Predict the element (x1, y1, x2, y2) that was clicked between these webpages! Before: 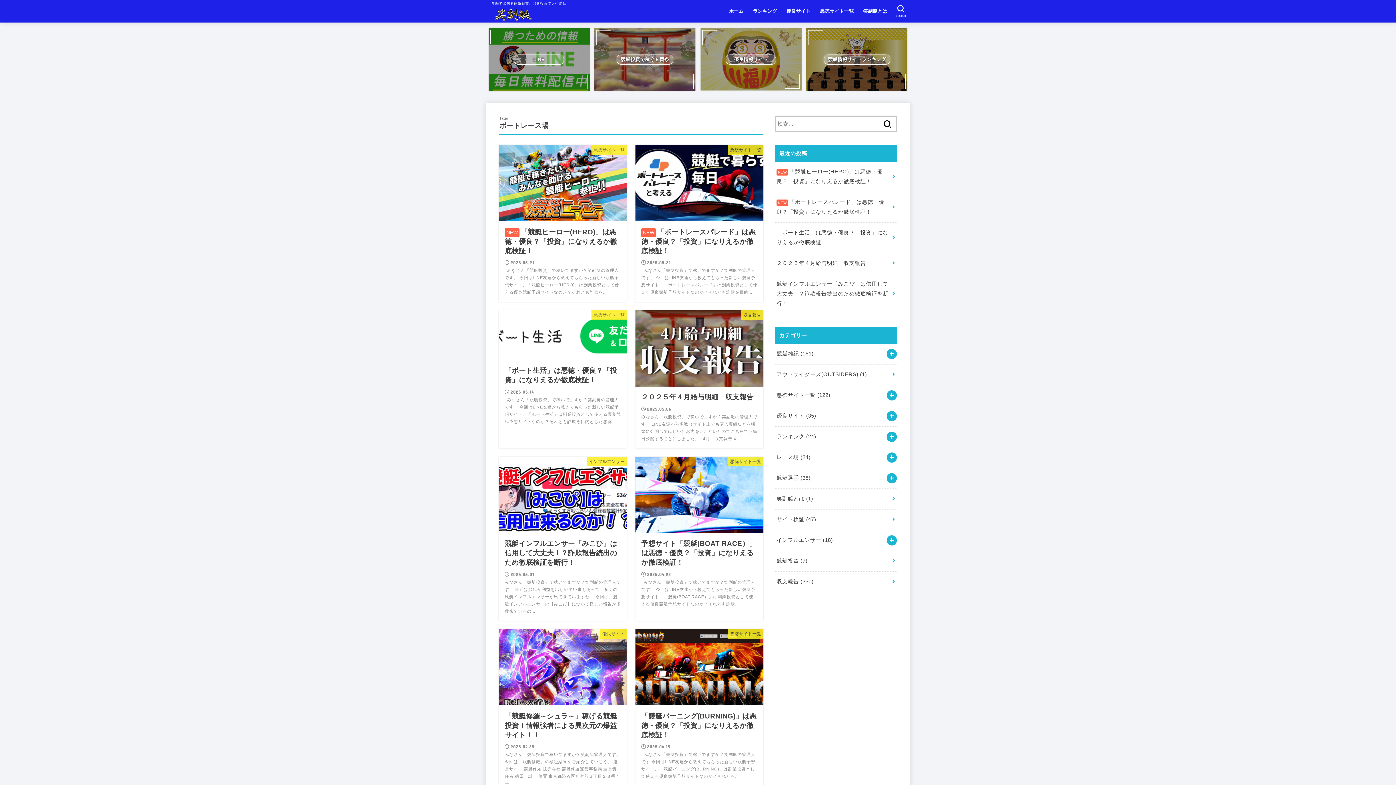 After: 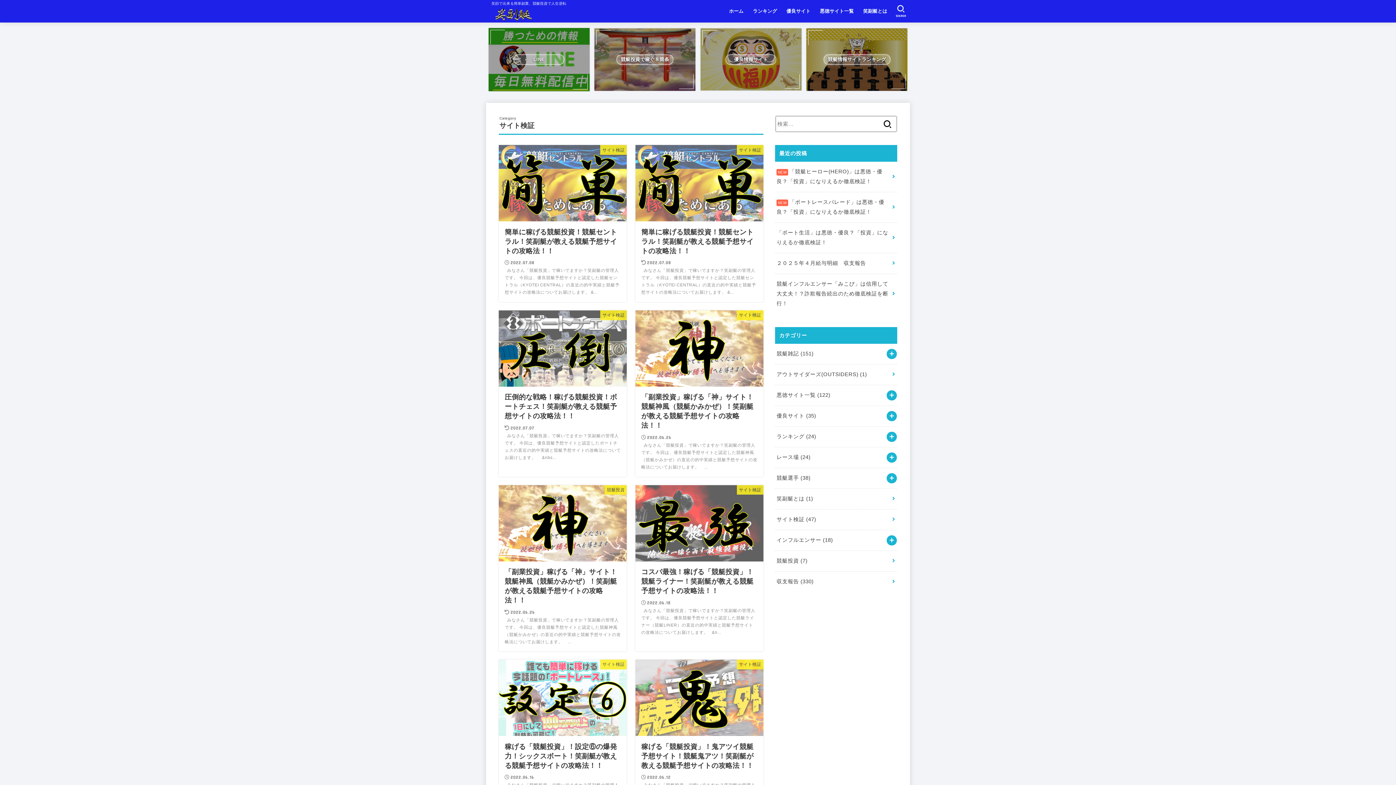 Action: bbox: (775, 509, 897, 530) label: サイト検証 (47)